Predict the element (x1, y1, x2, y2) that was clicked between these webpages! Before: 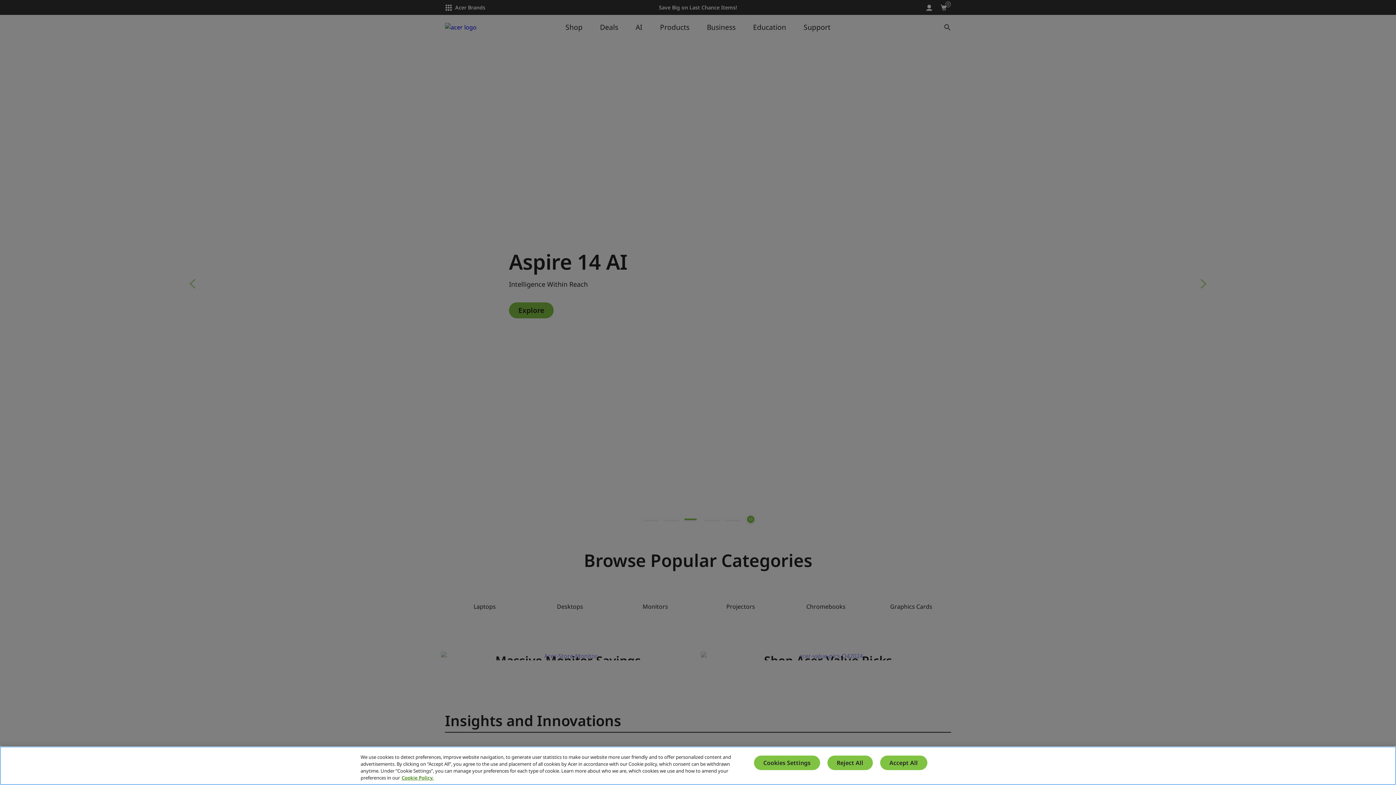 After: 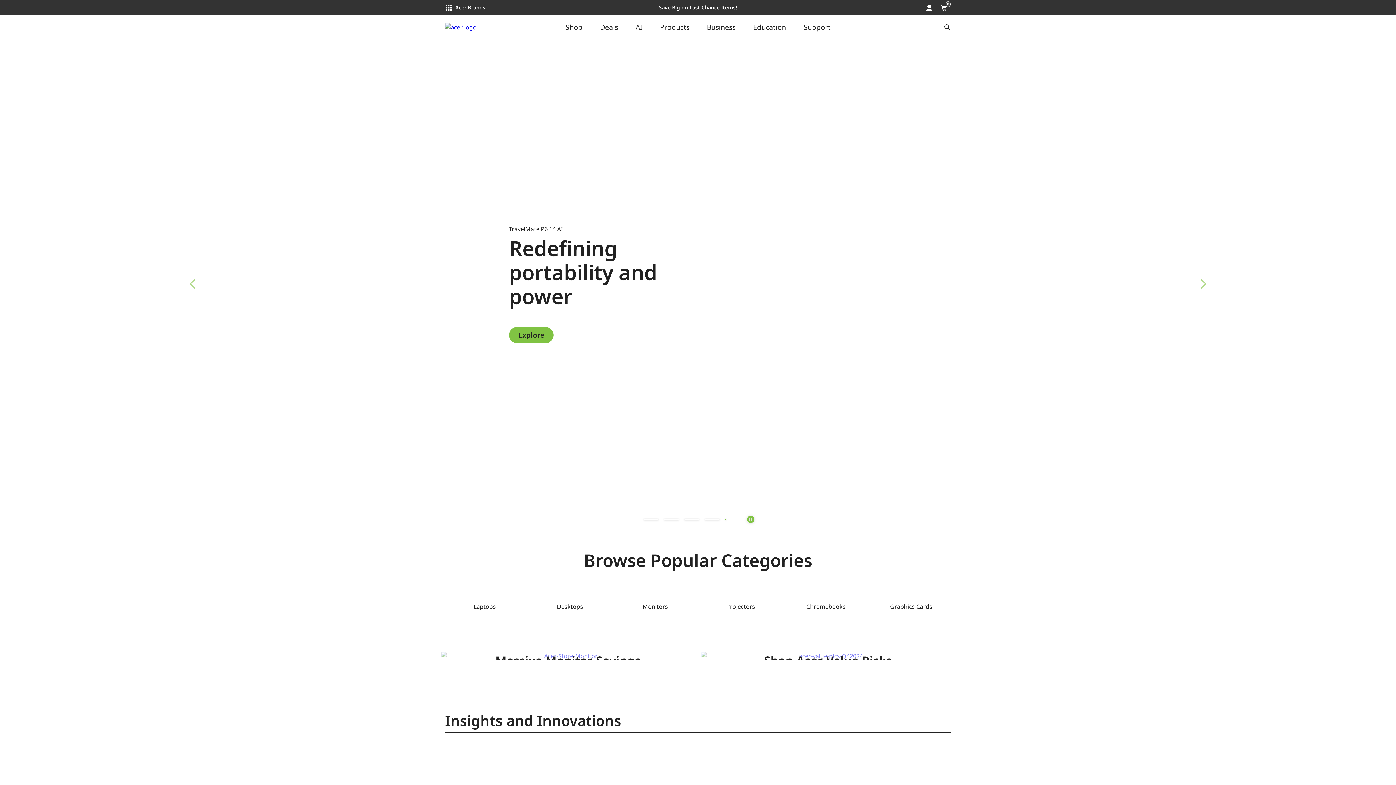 Action: bbox: (880, 756, 927, 770) label: Accept All